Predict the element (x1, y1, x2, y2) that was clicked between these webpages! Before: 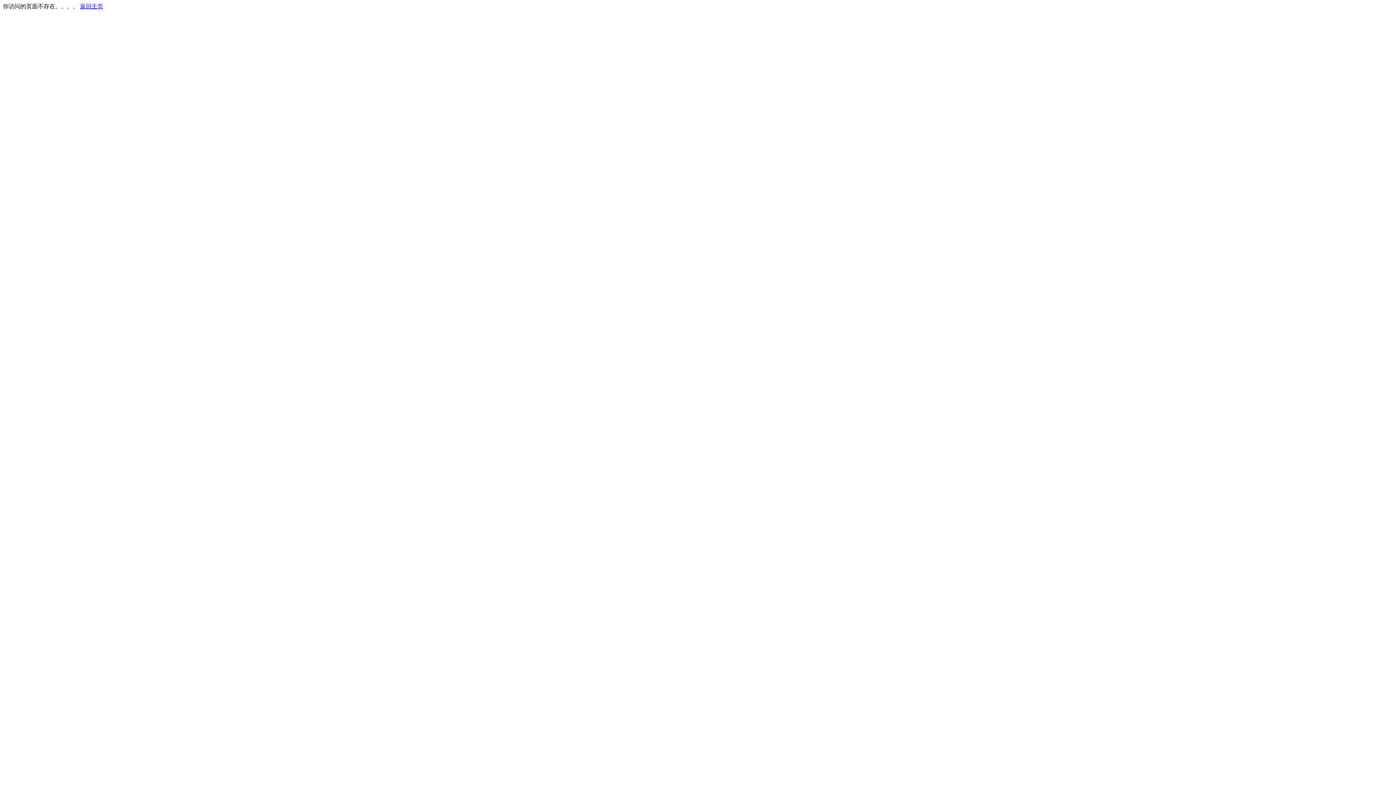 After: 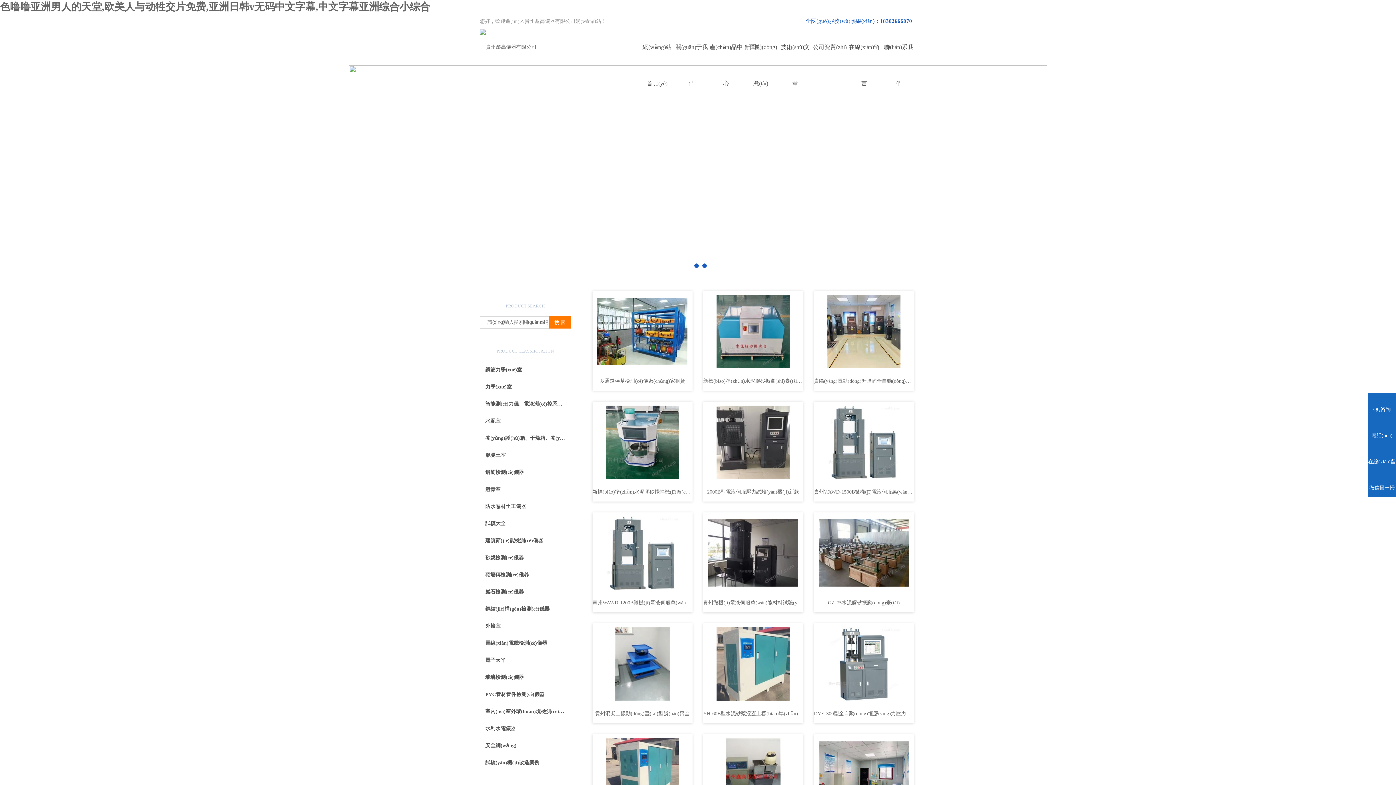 Action: label: 返回主页 bbox: (80, 3, 103, 9)